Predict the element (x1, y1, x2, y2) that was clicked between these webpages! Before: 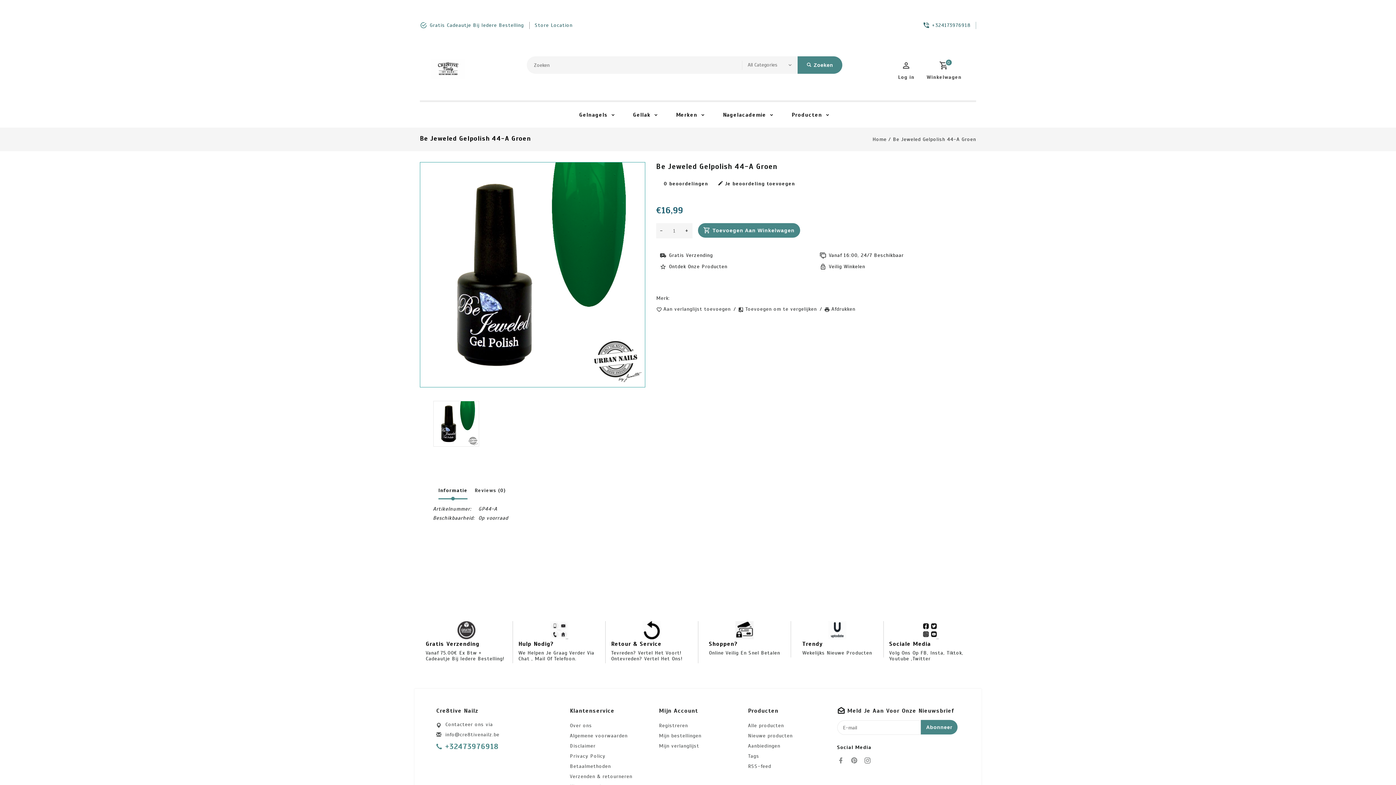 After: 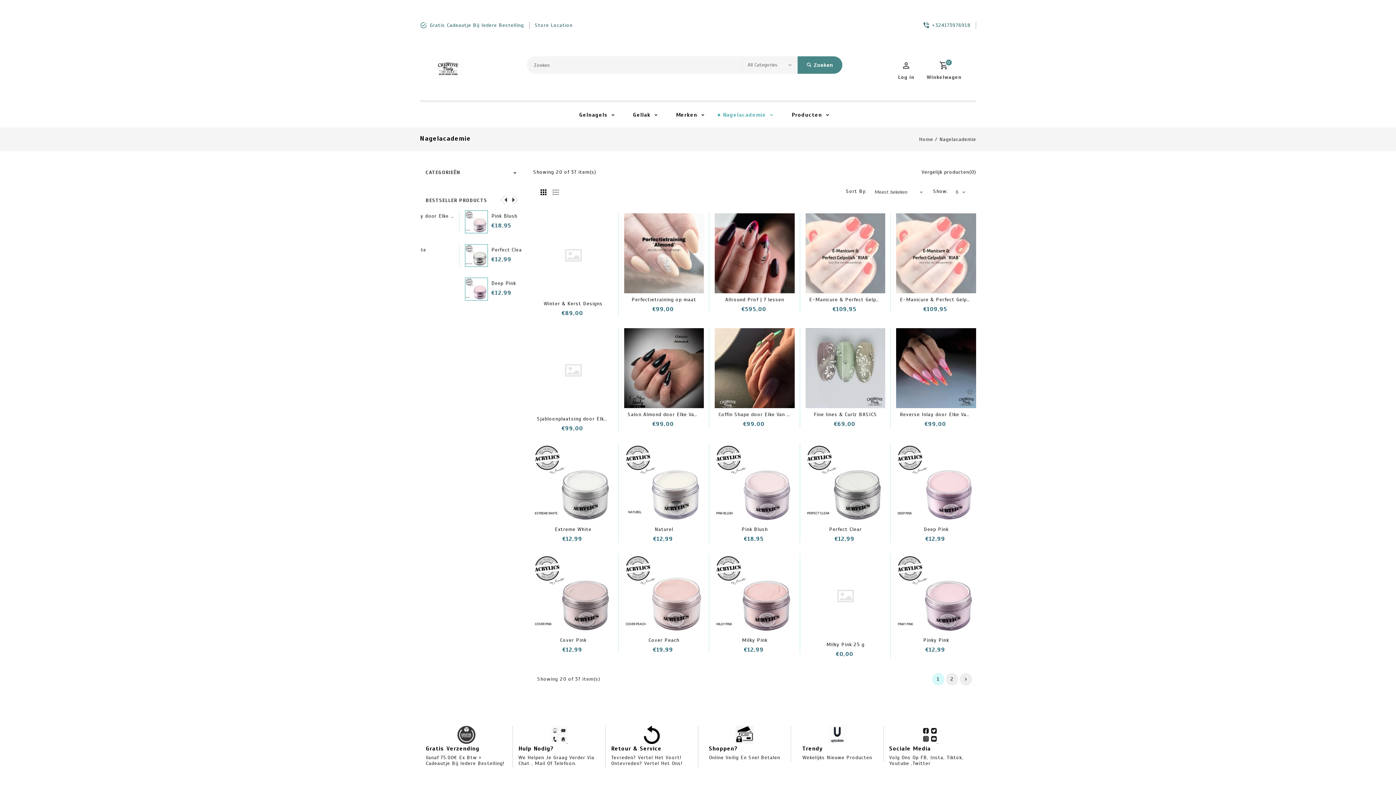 Action: bbox: (708, 102, 775, 127) label: Nagelacademie